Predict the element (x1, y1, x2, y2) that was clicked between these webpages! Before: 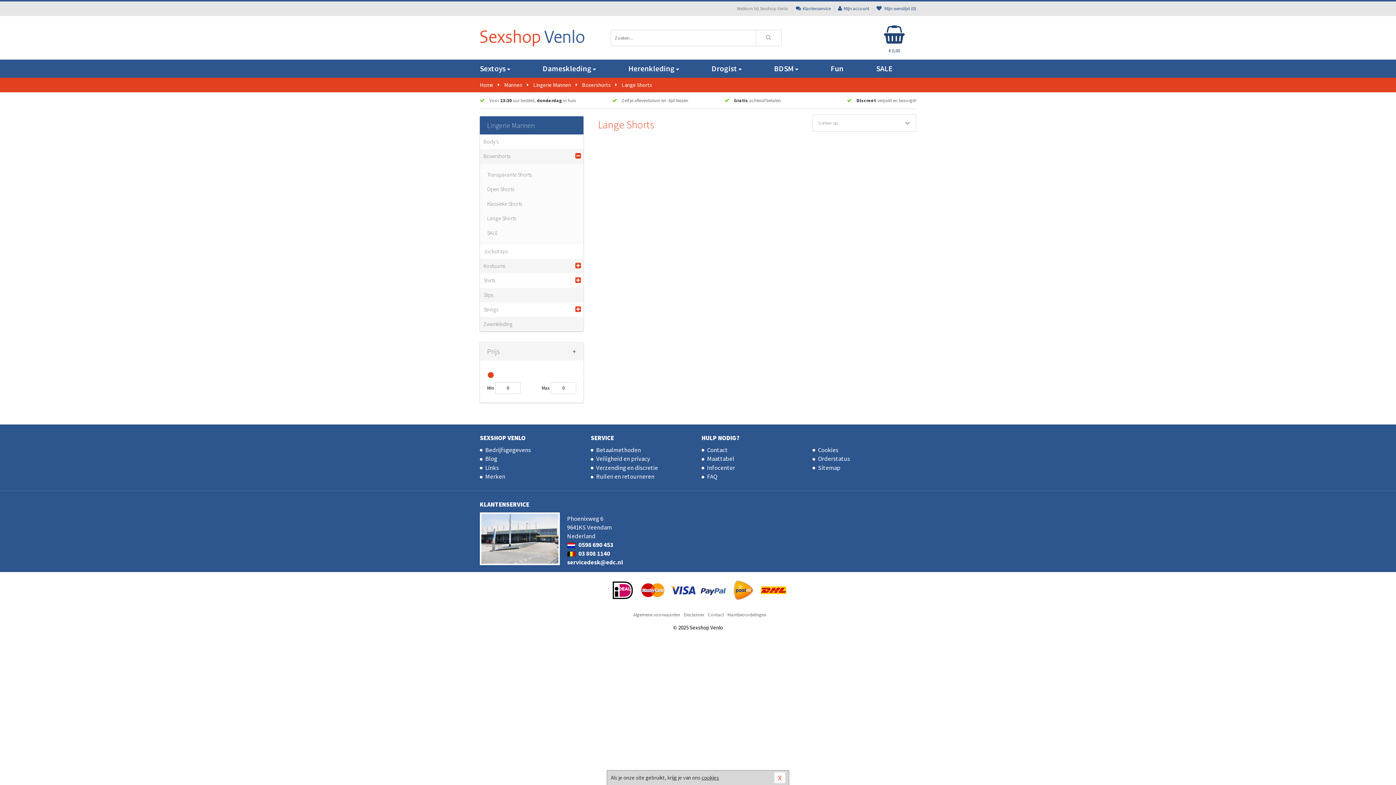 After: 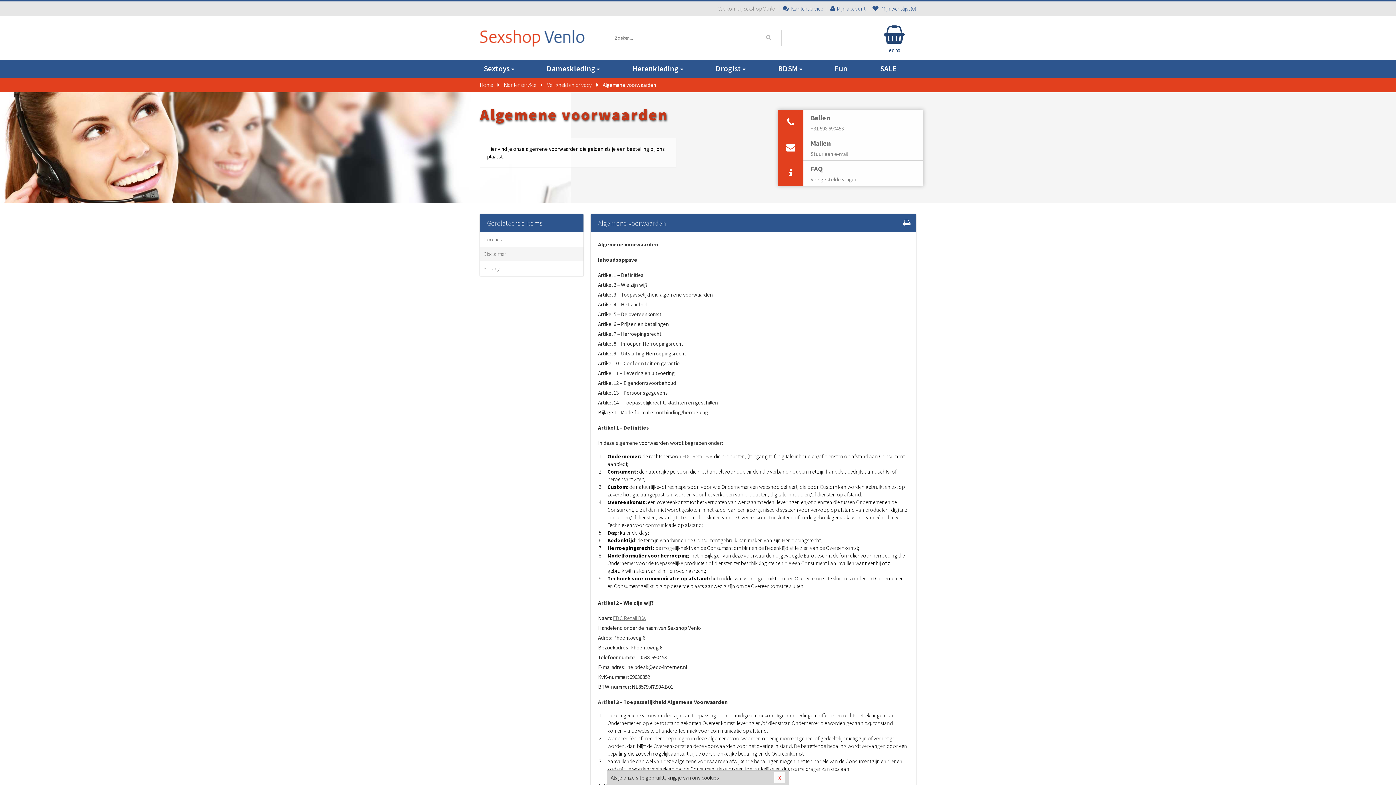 Action: label: Algemene voorwaarden bbox: (633, 610, 680, 619)